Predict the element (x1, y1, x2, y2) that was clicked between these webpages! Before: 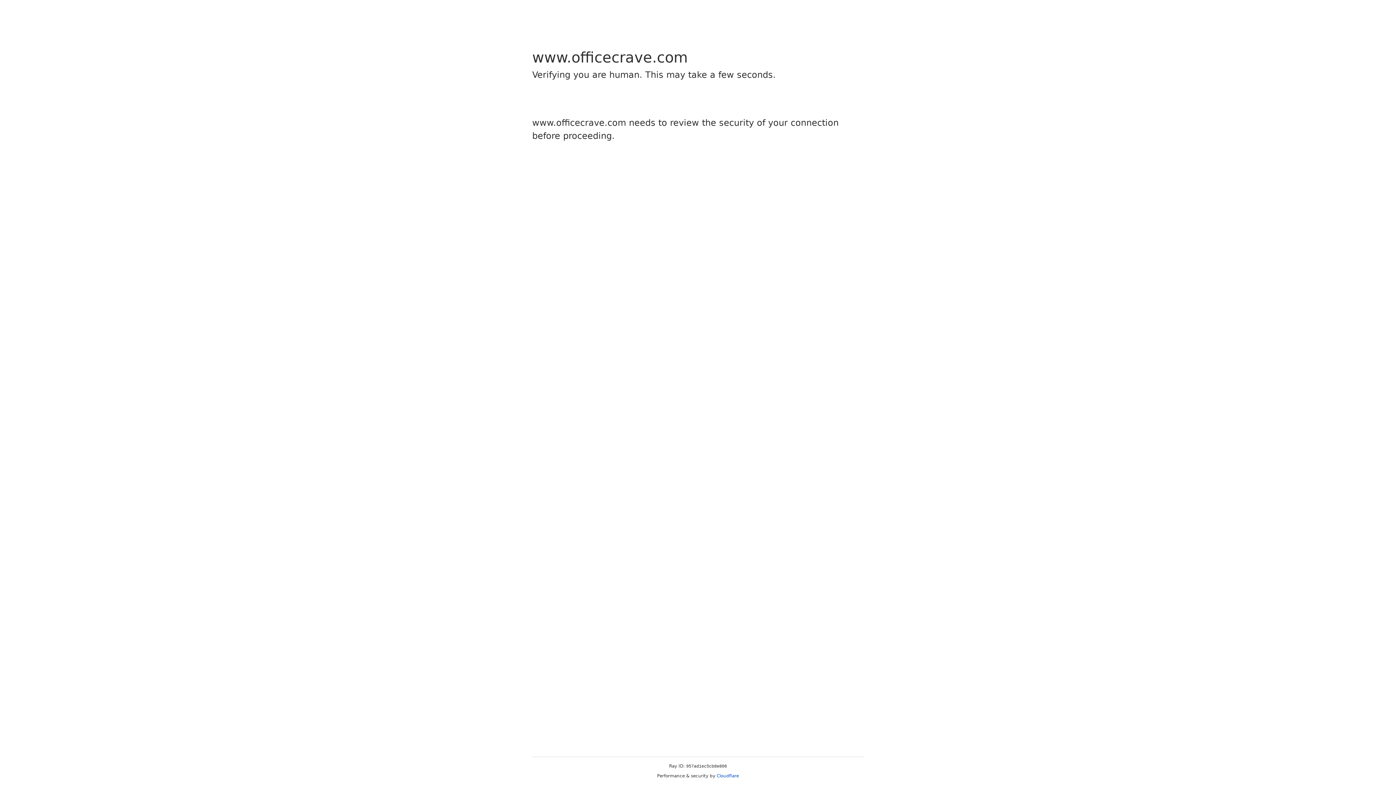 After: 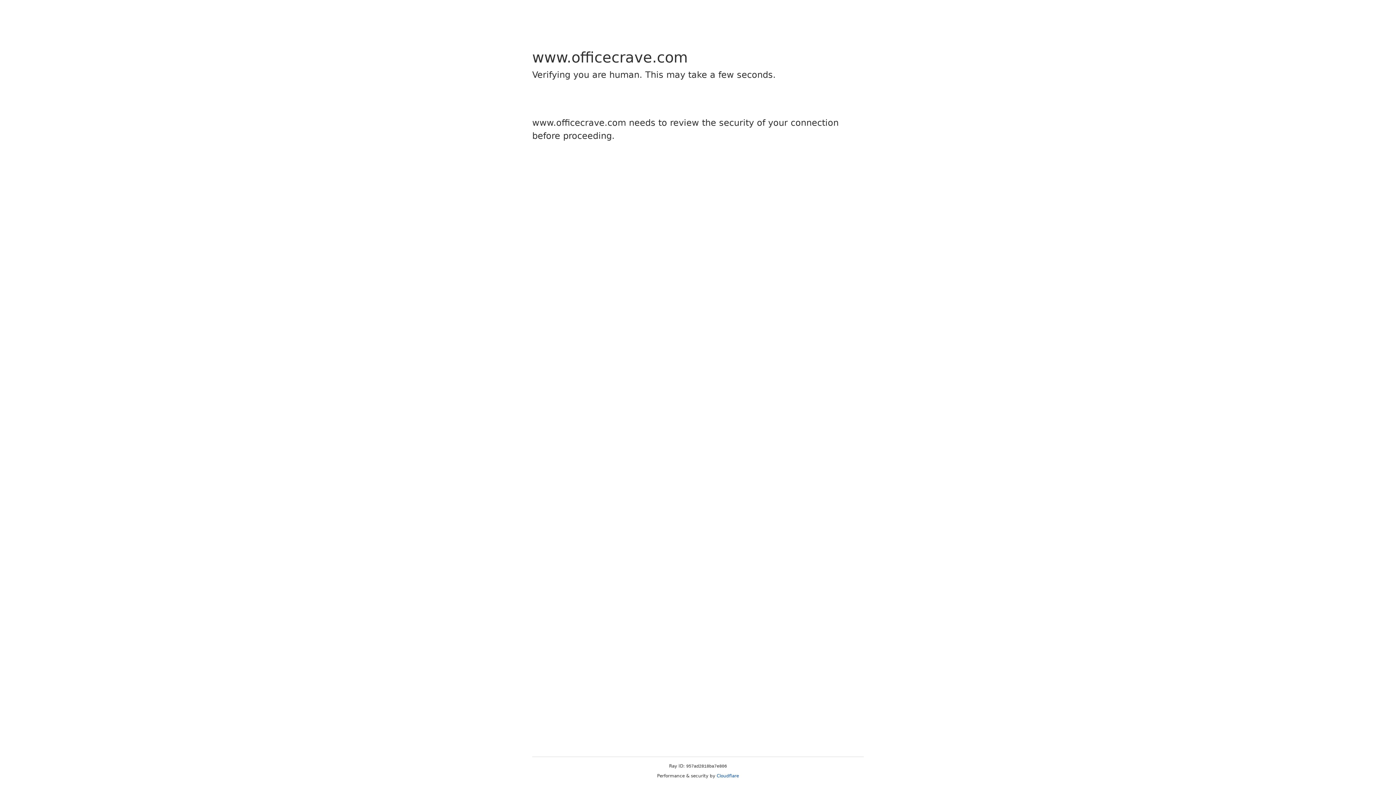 Action: bbox: (716, 773, 739, 778) label: Cloudflare